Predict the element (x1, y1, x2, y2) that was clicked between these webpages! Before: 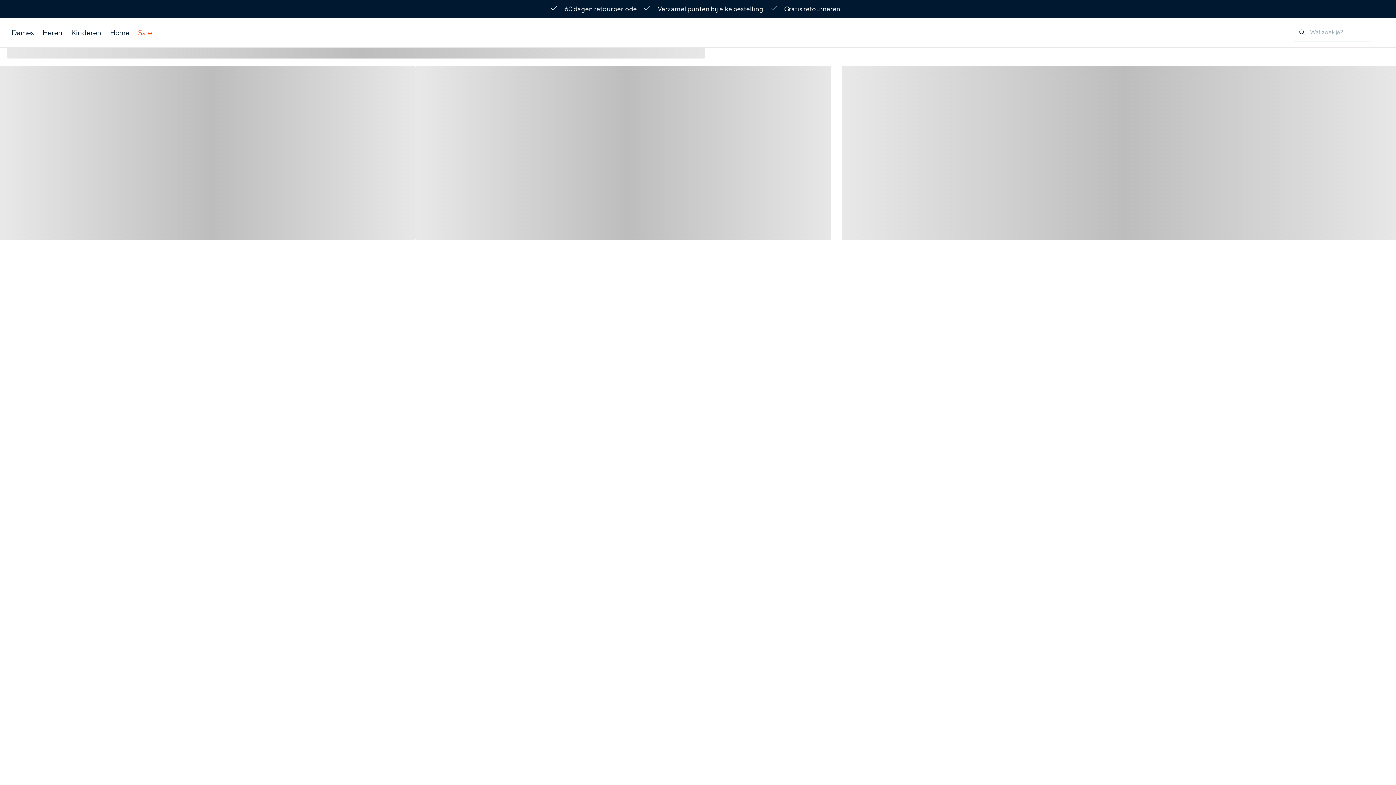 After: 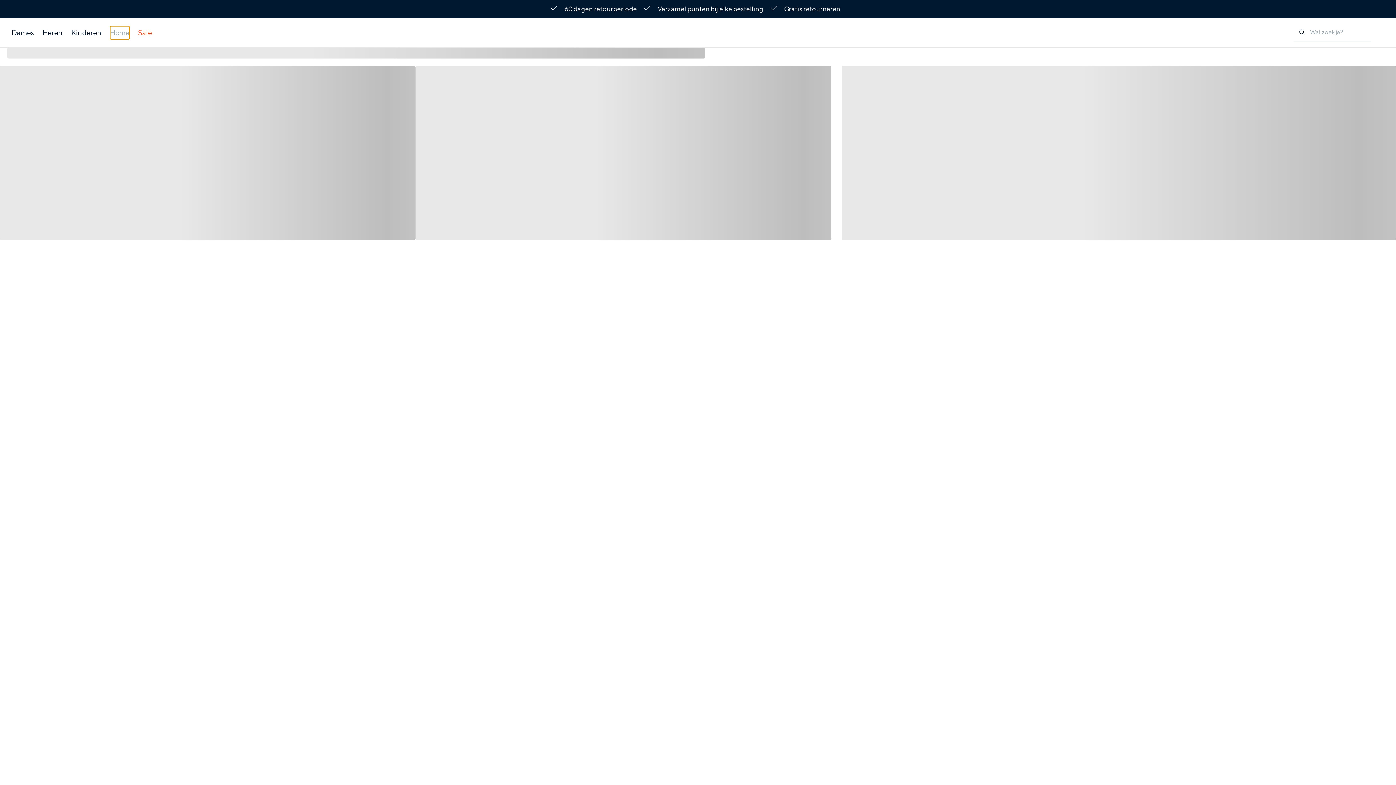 Action: label: Home bbox: (110, 26, 129, 39)